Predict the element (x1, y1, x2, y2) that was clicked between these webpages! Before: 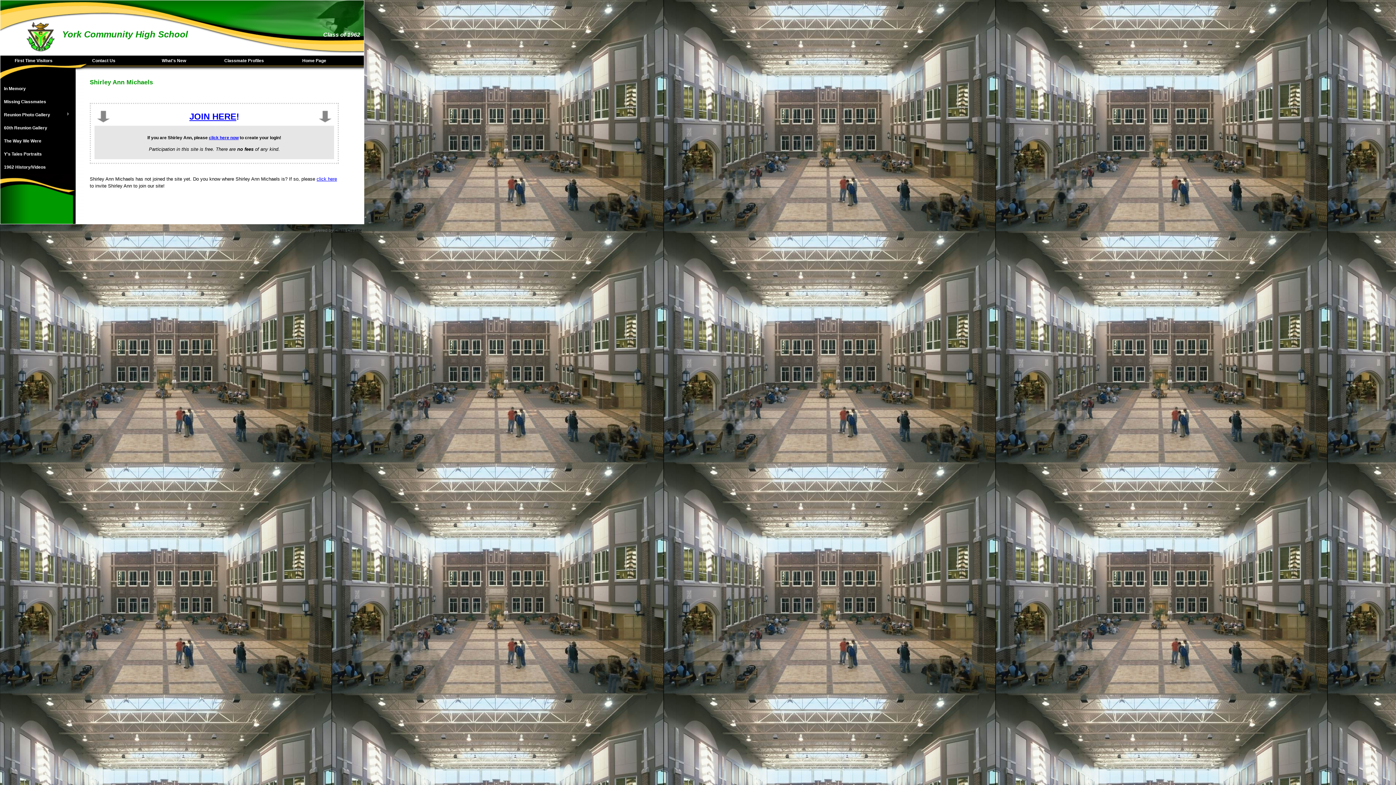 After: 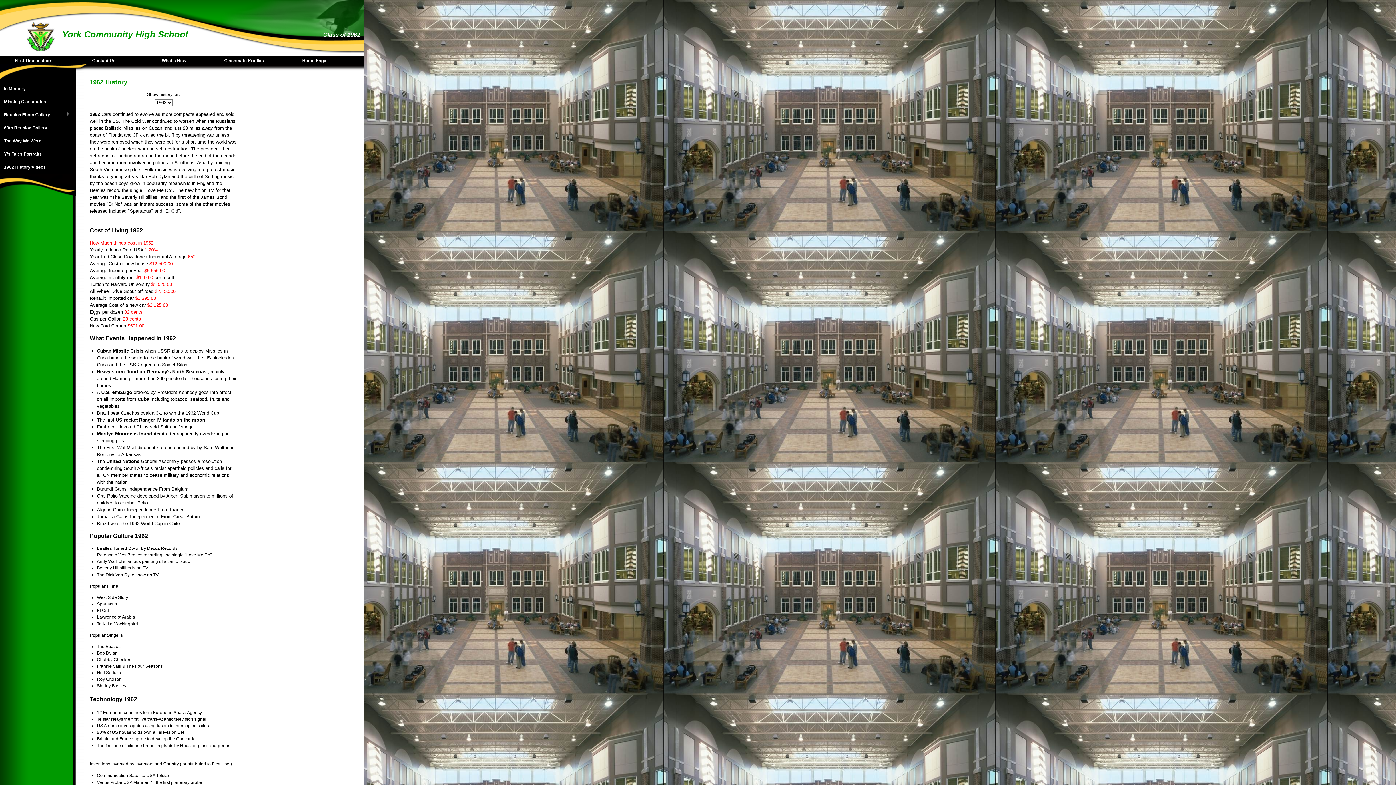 Action: bbox: (0, 160, 73, 173) label: 1962 History/Videos